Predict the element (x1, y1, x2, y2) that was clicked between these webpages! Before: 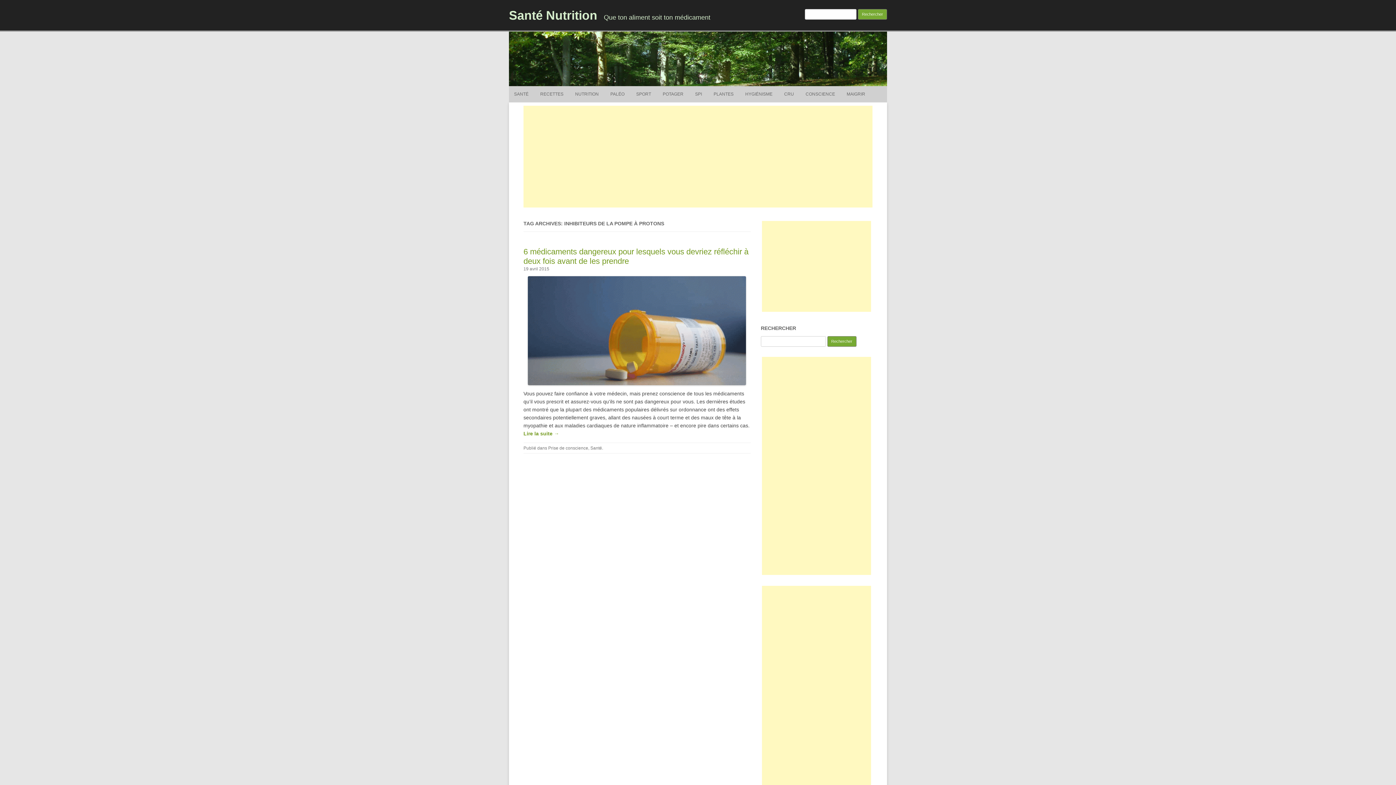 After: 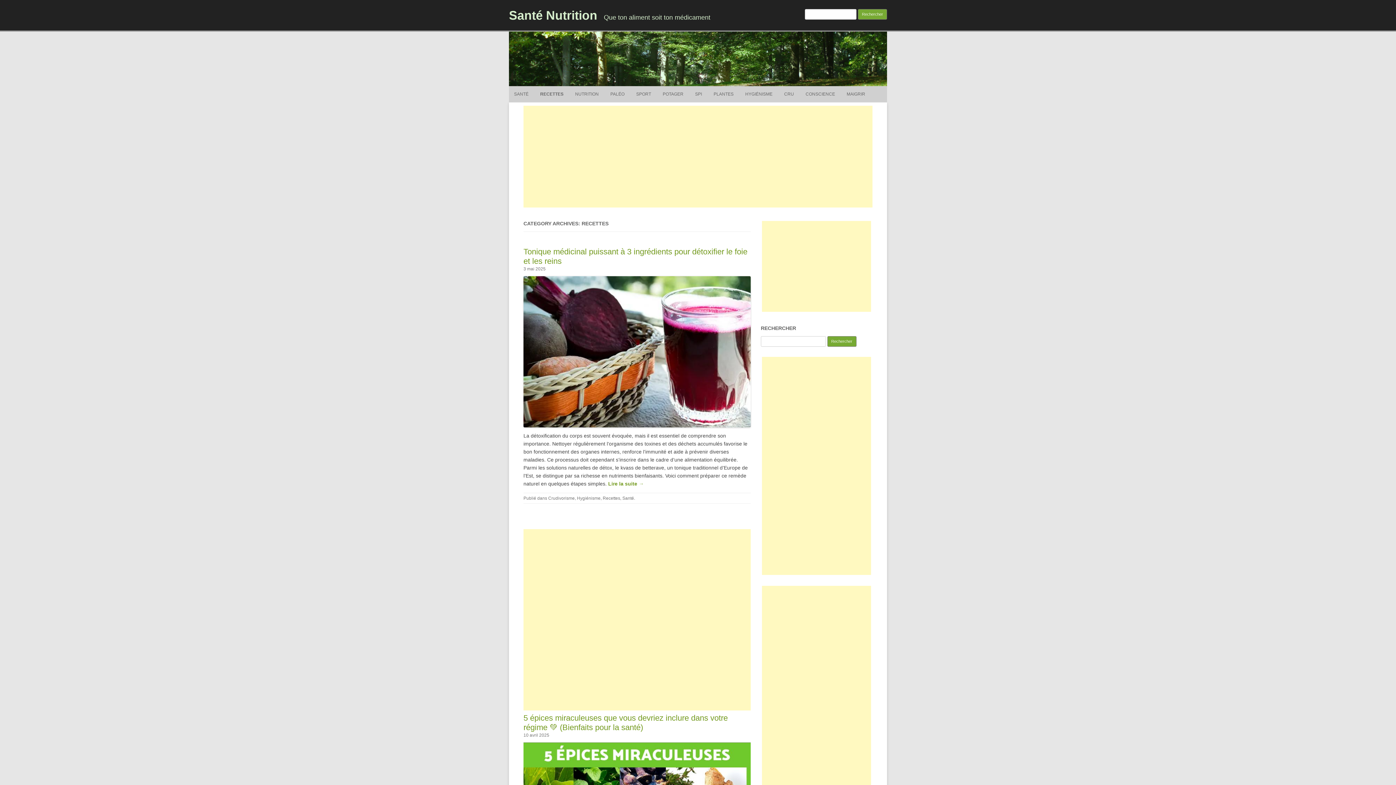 Action: bbox: (540, 86, 563, 102) label: RECETTES